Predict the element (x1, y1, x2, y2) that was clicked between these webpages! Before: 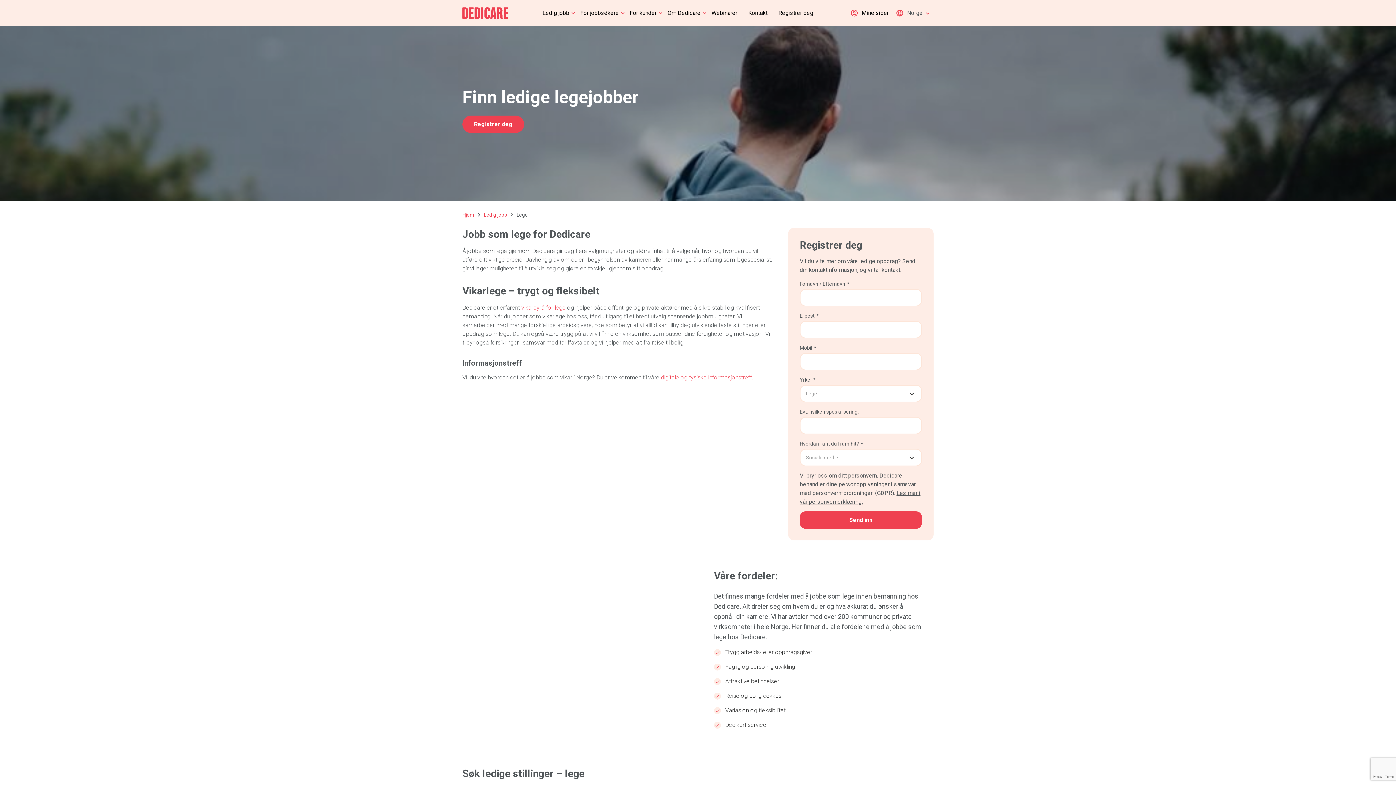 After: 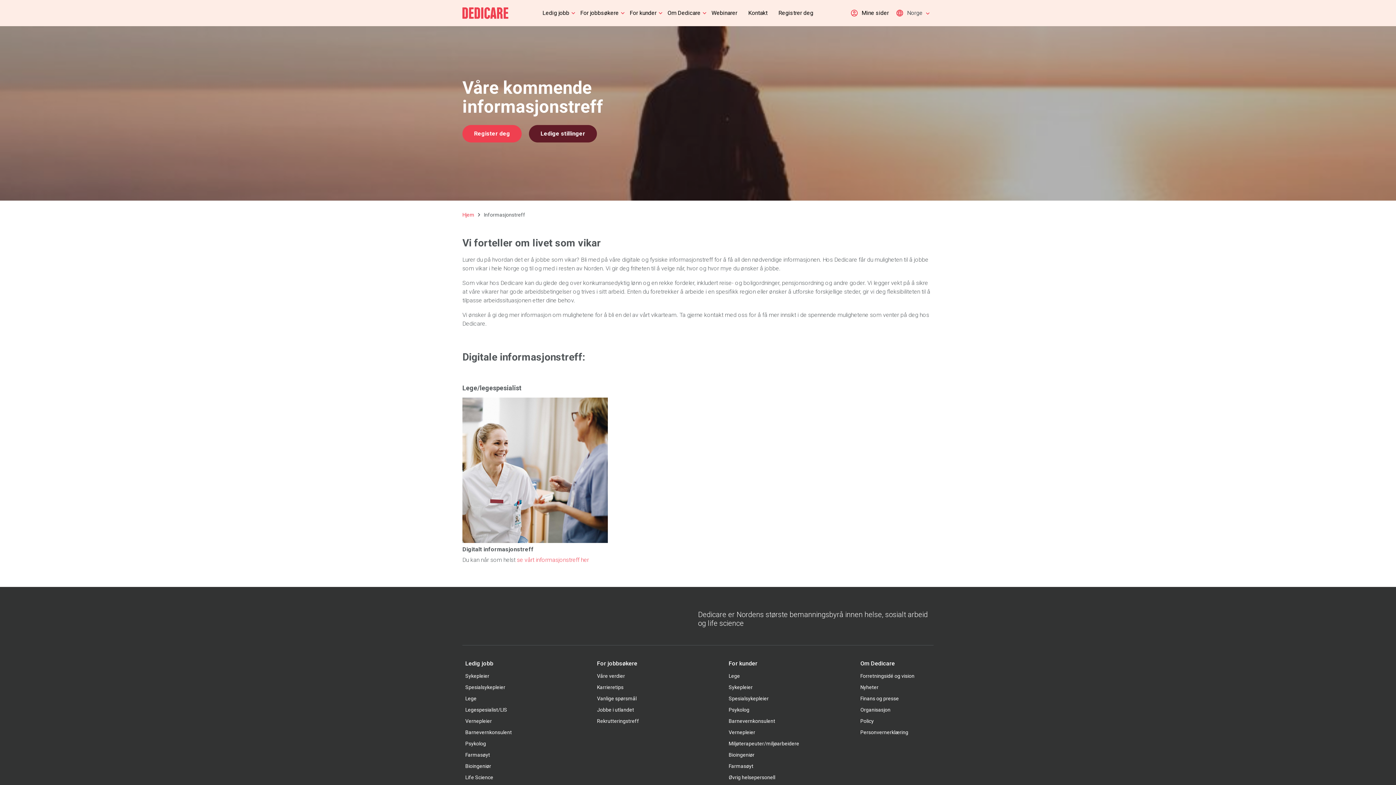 Action: label: digitale og fysiske informasjonstreff bbox: (661, 374, 752, 381)